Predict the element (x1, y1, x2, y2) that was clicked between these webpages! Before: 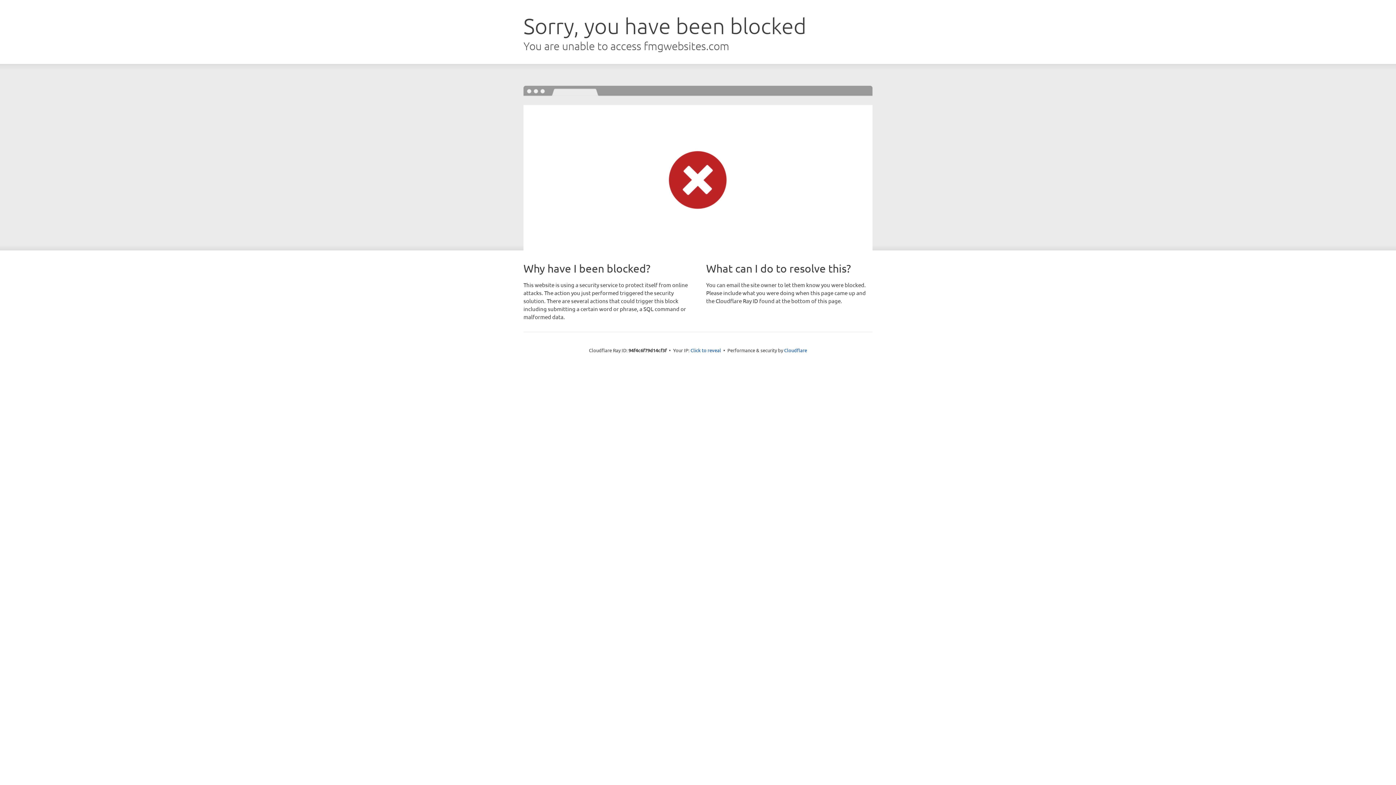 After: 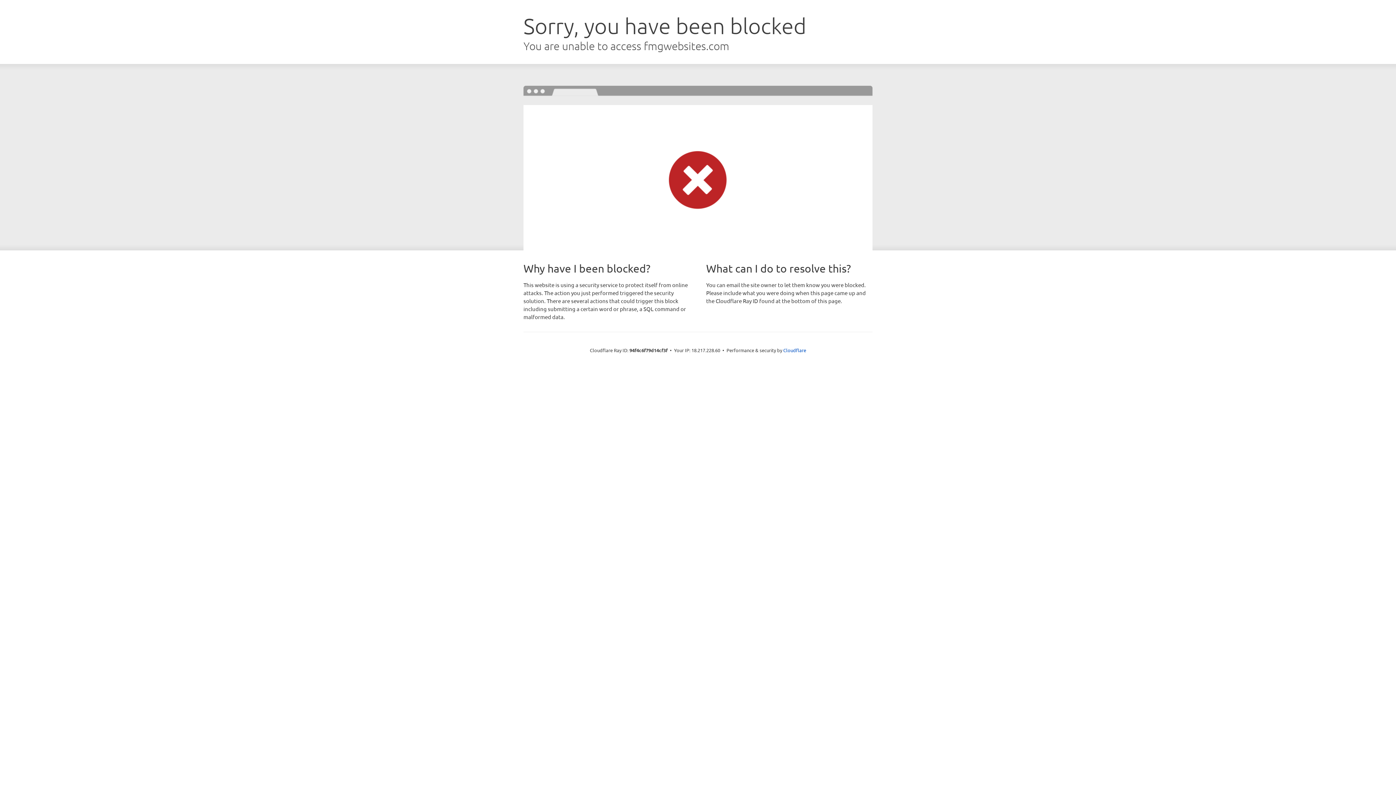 Action: label: Click to reveal bbox: (690, 346, 721, 353)